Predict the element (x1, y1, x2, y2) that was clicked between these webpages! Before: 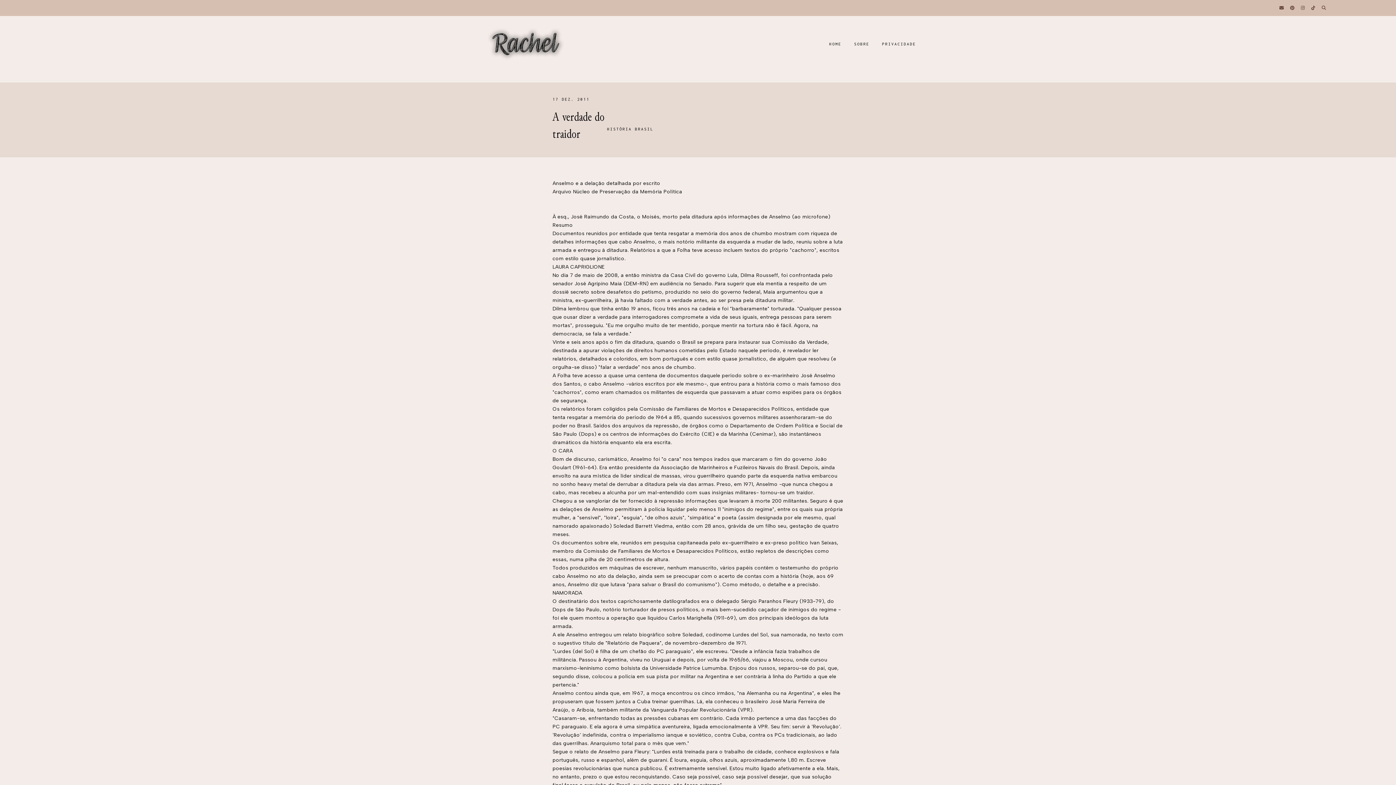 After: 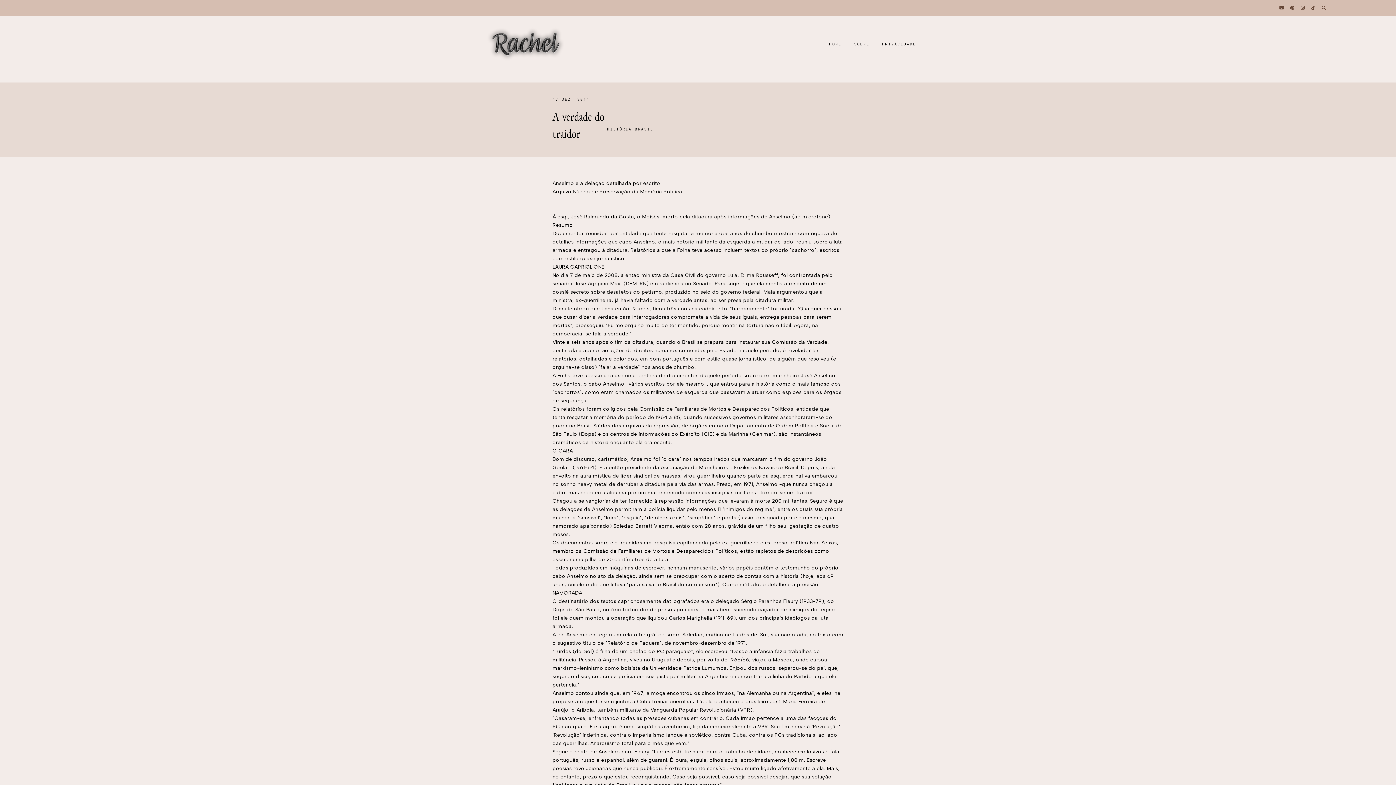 Action: bbox: (1279, 5, 1284, 10)